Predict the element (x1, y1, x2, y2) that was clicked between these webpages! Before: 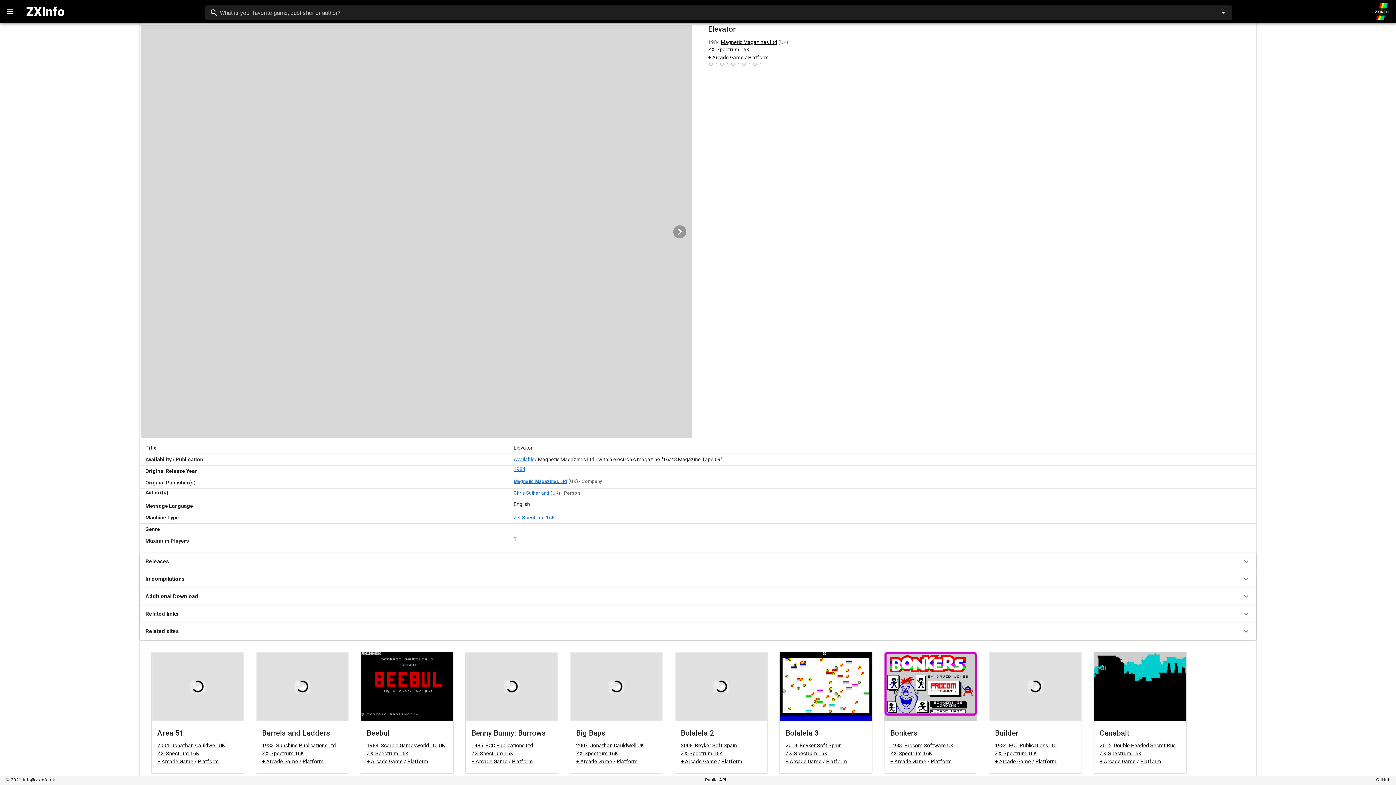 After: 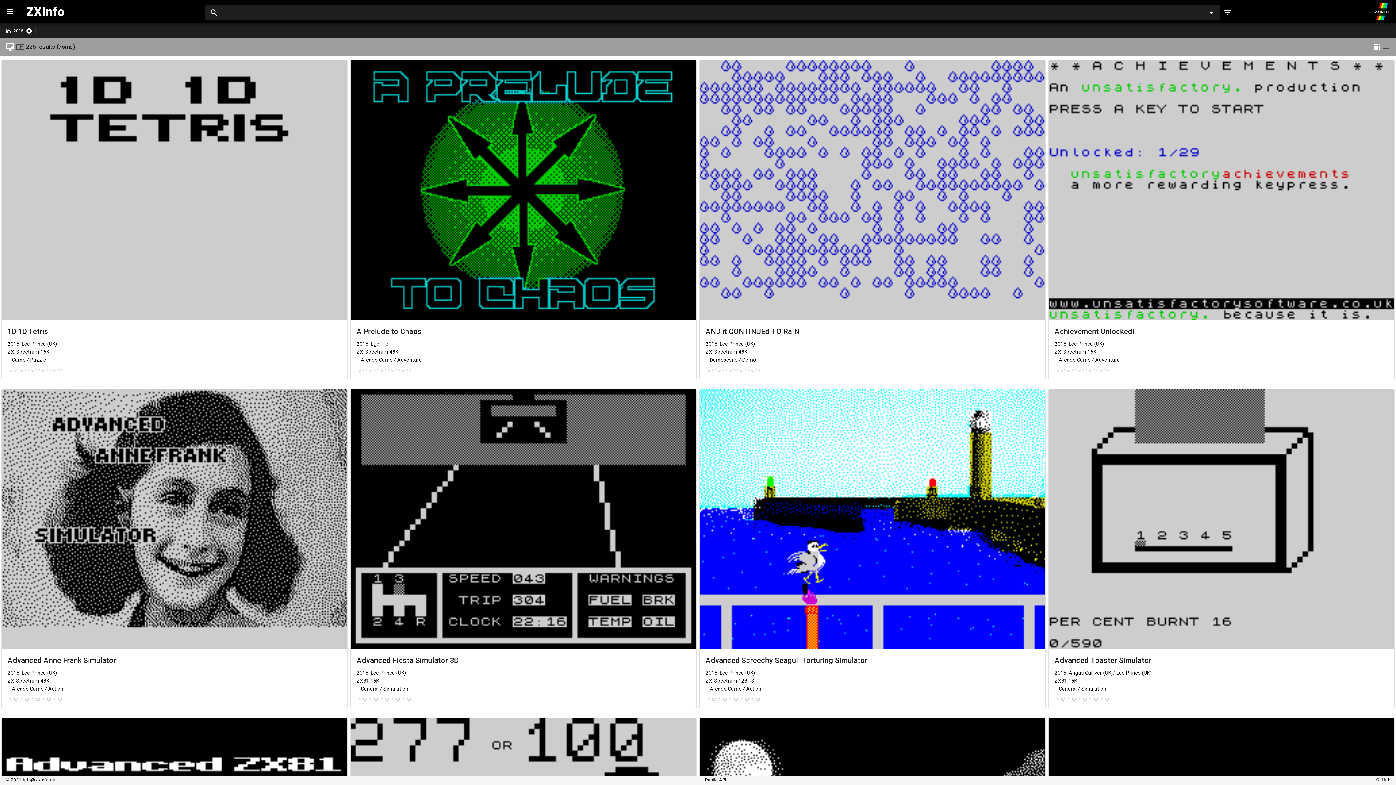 Action: label: 2015 bbox: (1100, 742, 1111, 748)